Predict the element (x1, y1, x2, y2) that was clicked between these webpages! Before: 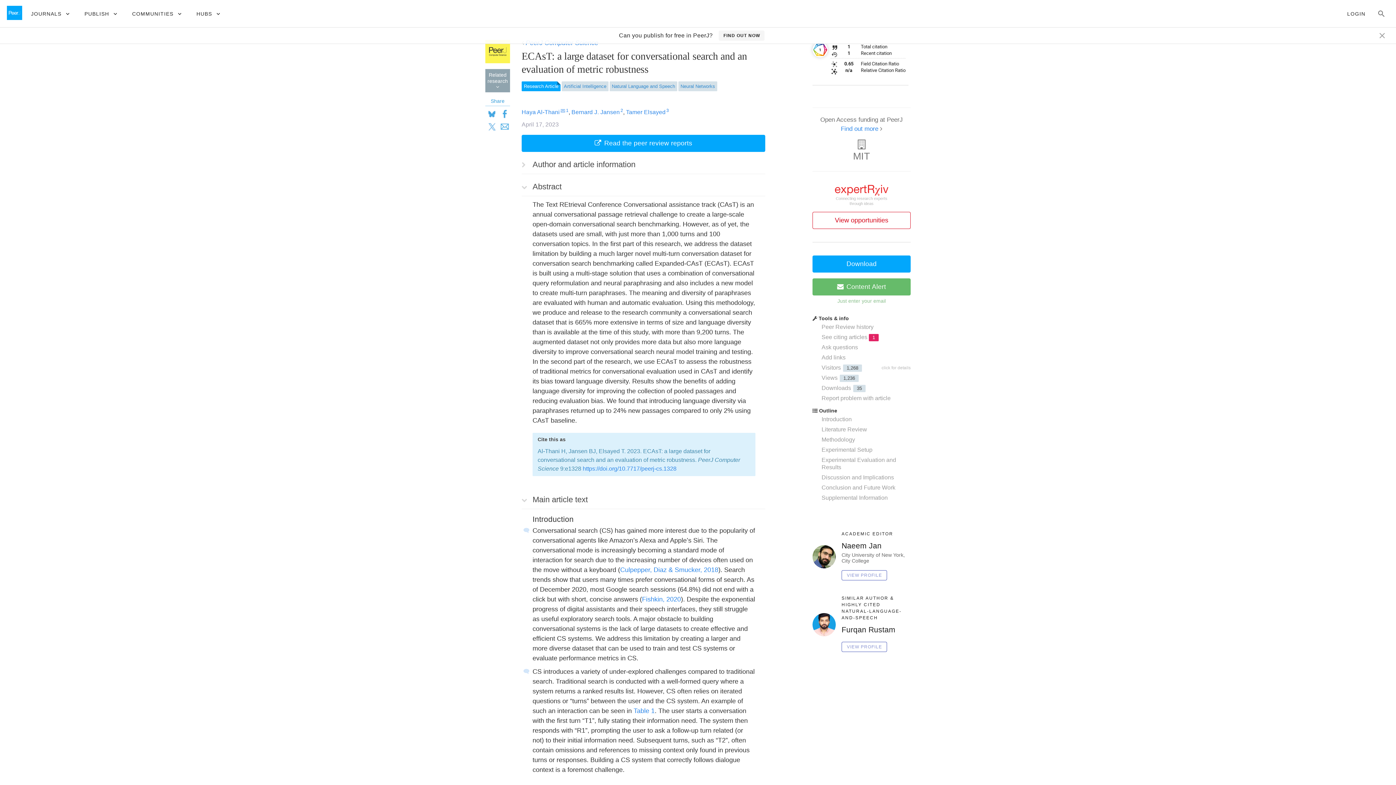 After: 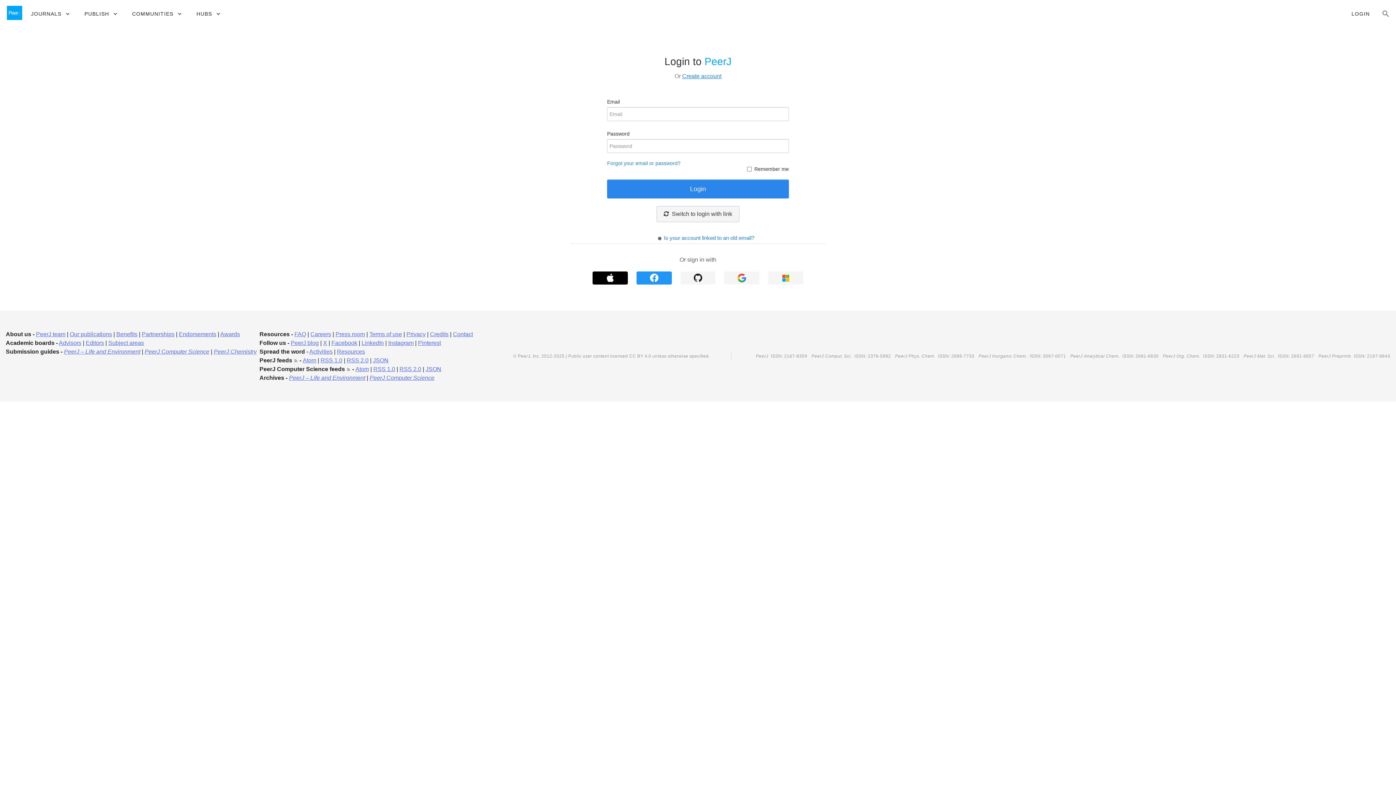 Action: label: LOGIN bbox: (1339, 7, 1373, 20)